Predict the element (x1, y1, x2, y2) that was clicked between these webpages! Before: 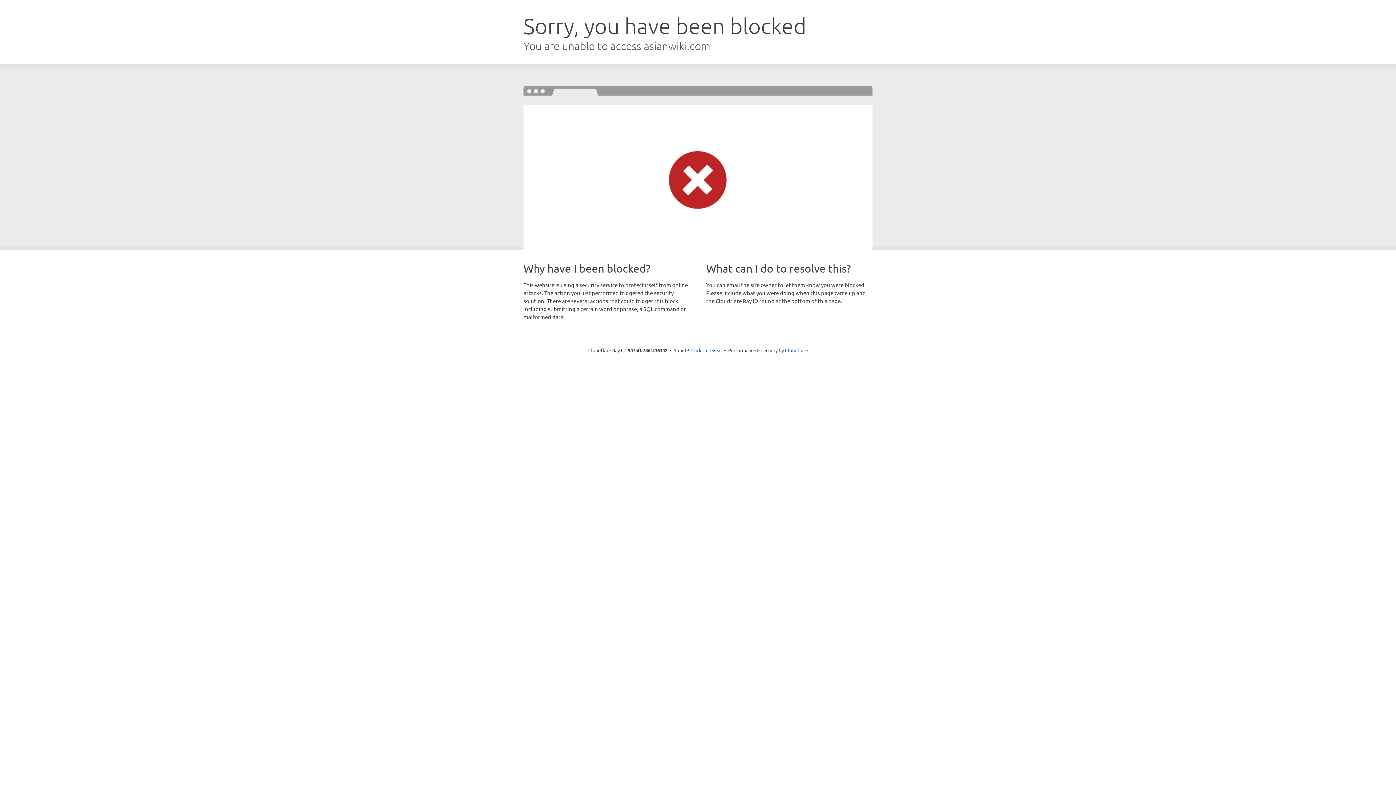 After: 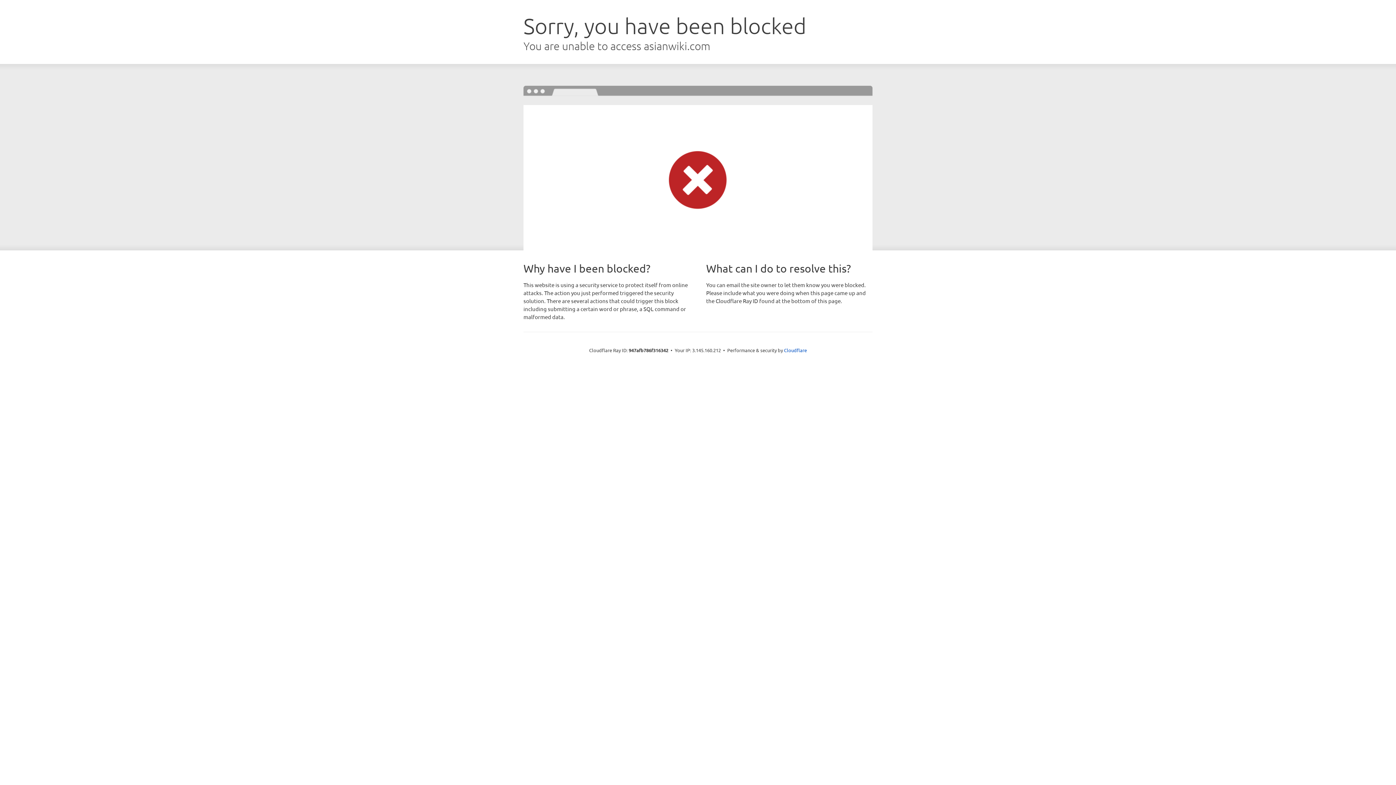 Action: label: Click to reveal bbox: (691, 346, 722, 353)